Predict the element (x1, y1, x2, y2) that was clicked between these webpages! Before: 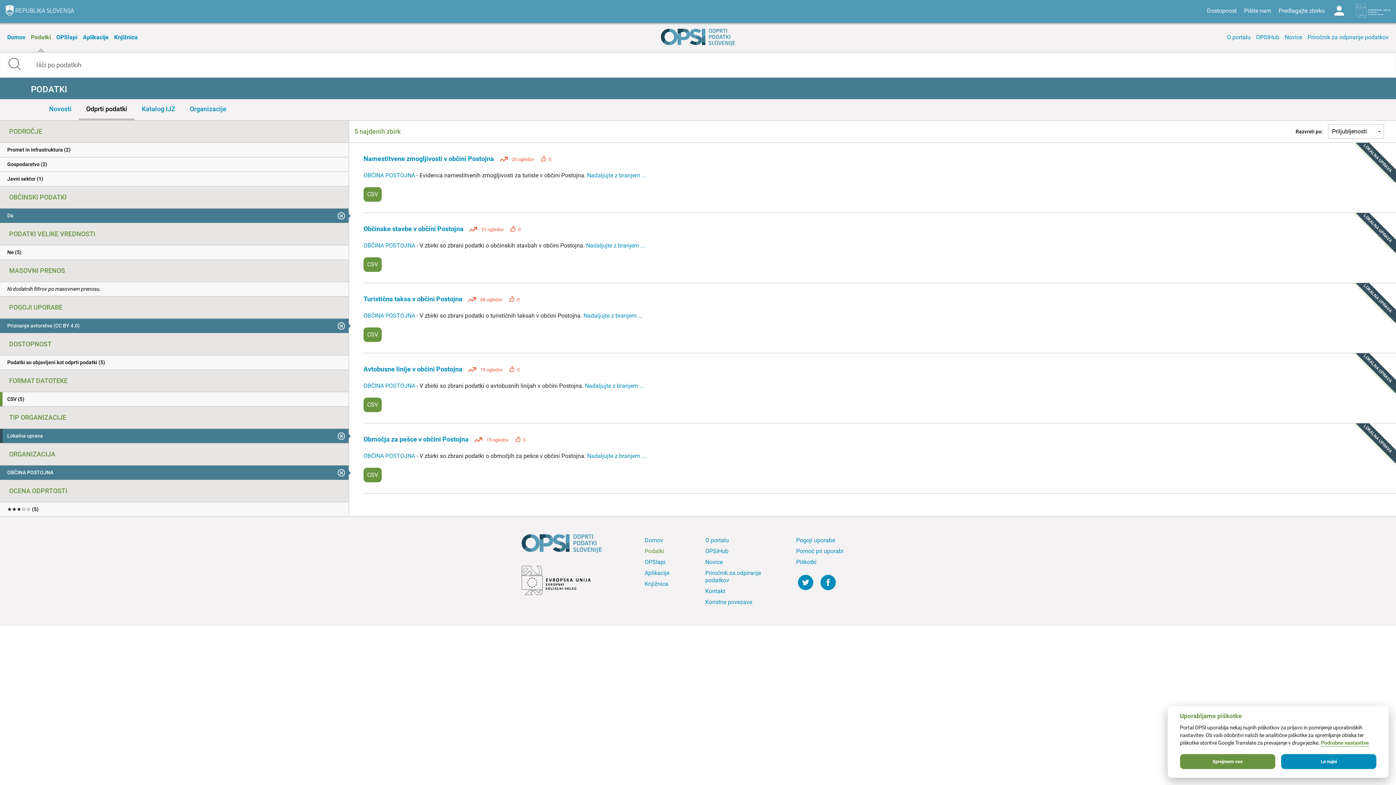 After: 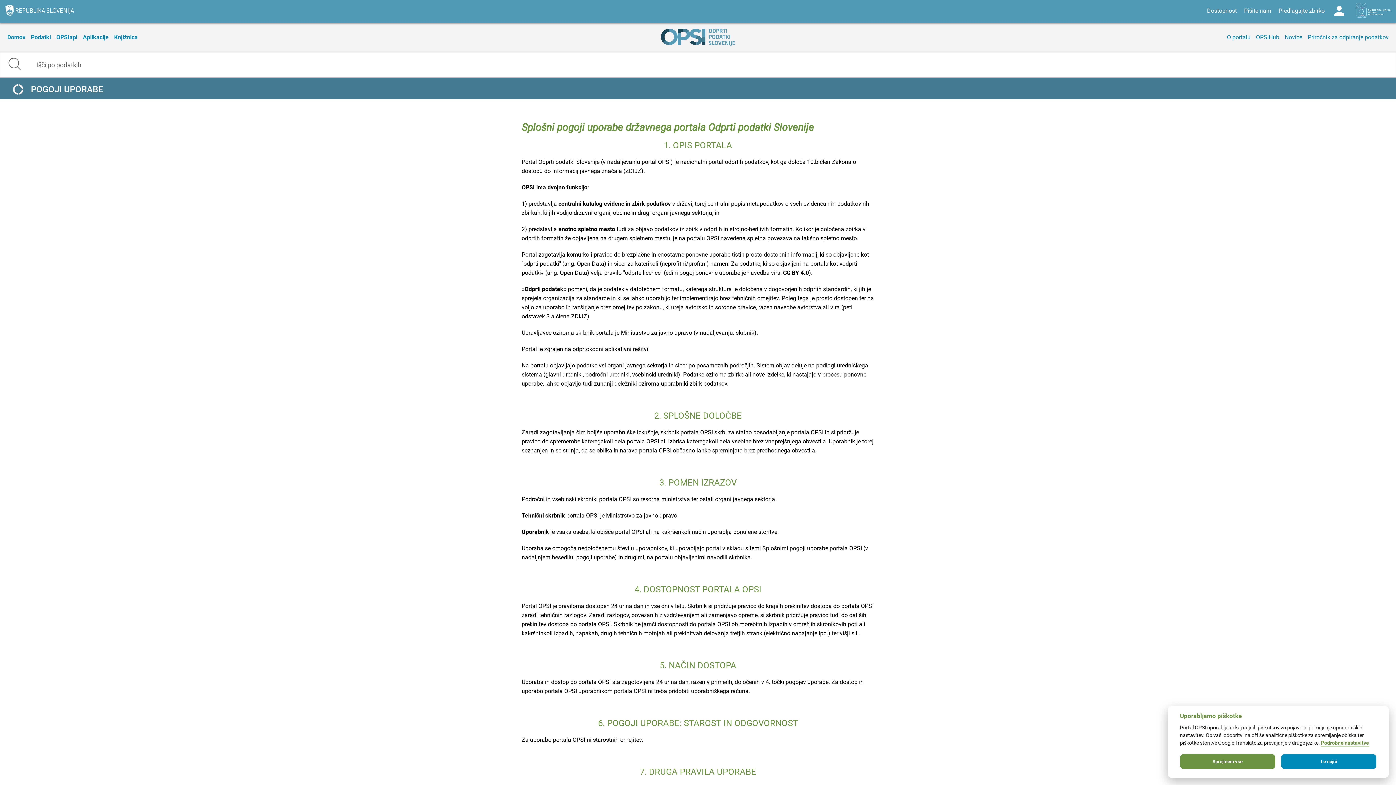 Action: label: Pogoji uporabe bbox: (794, 535, 874, 546)